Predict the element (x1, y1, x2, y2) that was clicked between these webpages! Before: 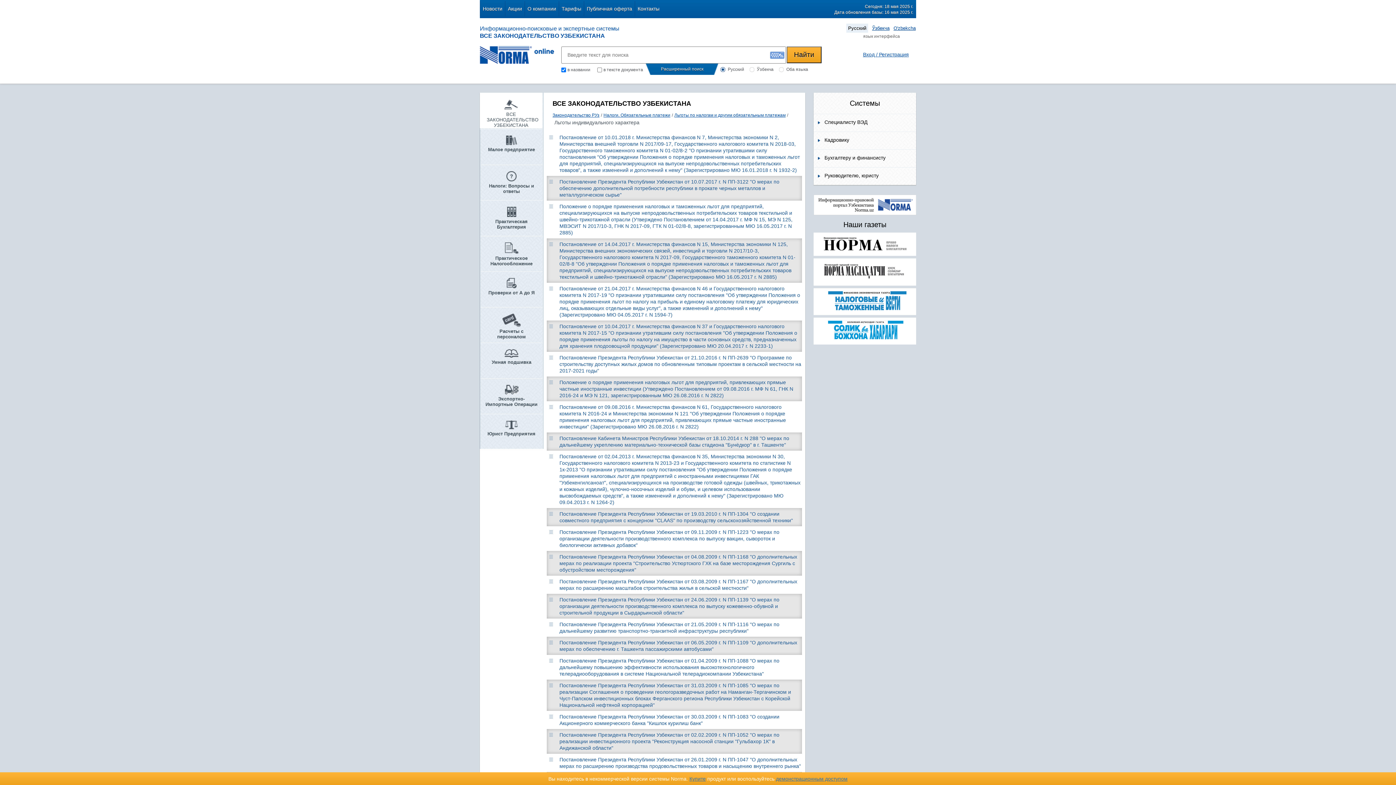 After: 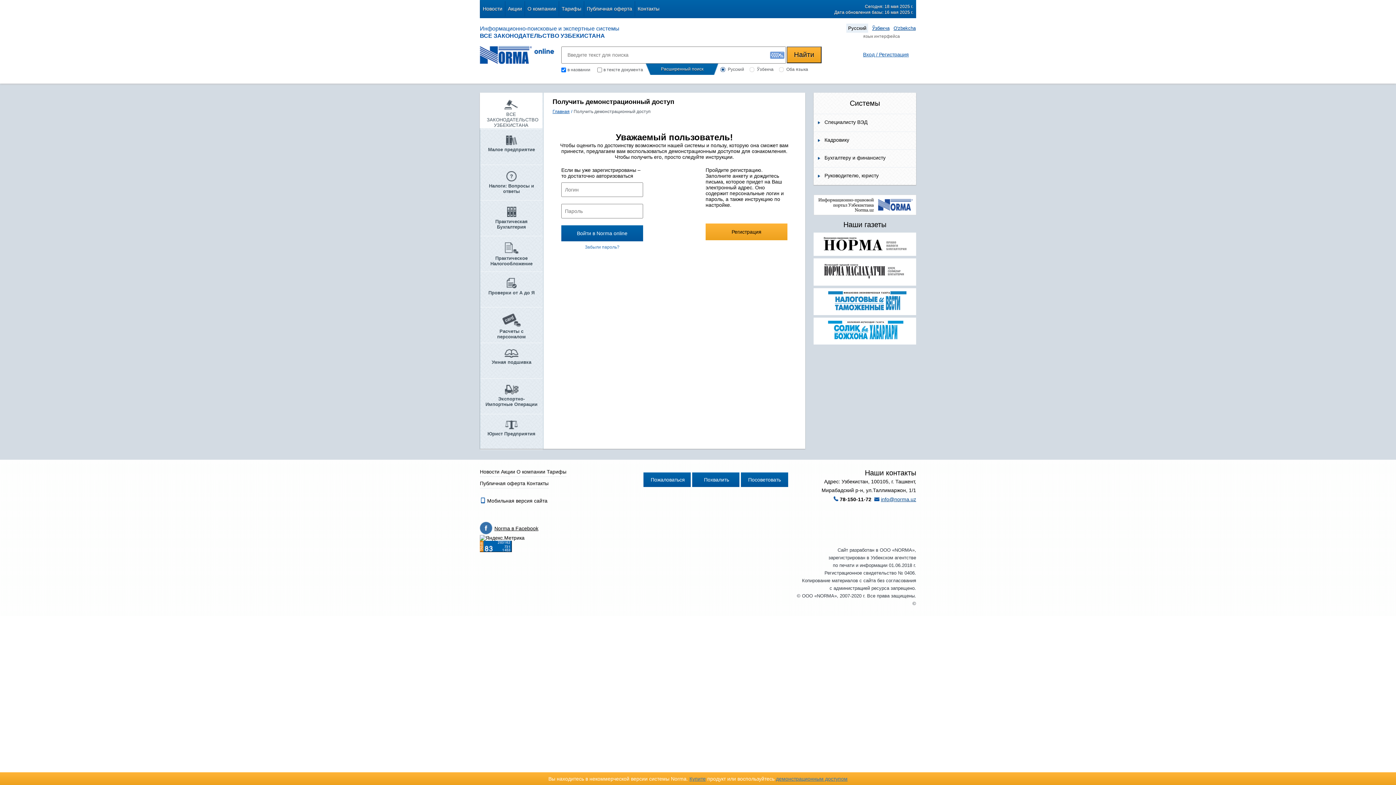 Action: label: демонстрационным доступом bbox: (776, 776, 847, 782)